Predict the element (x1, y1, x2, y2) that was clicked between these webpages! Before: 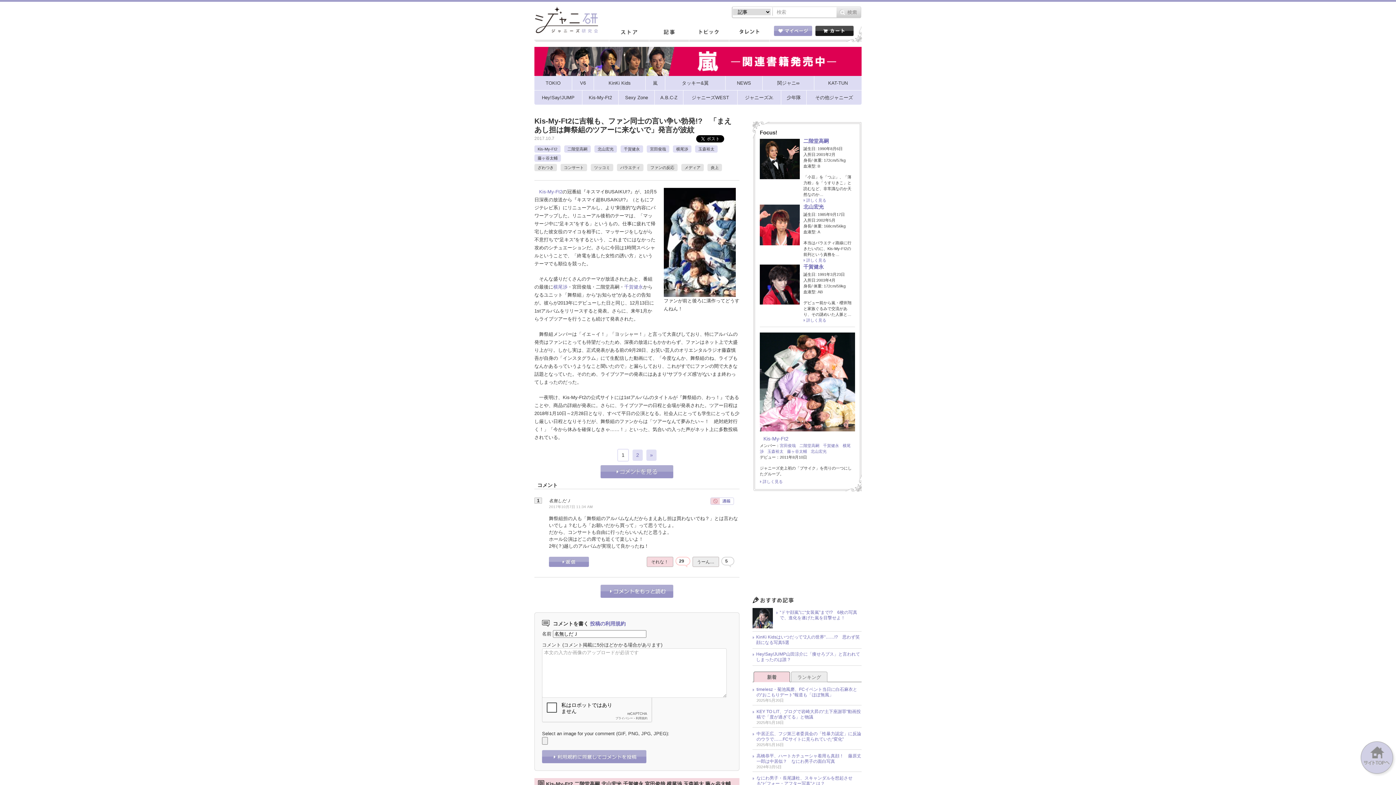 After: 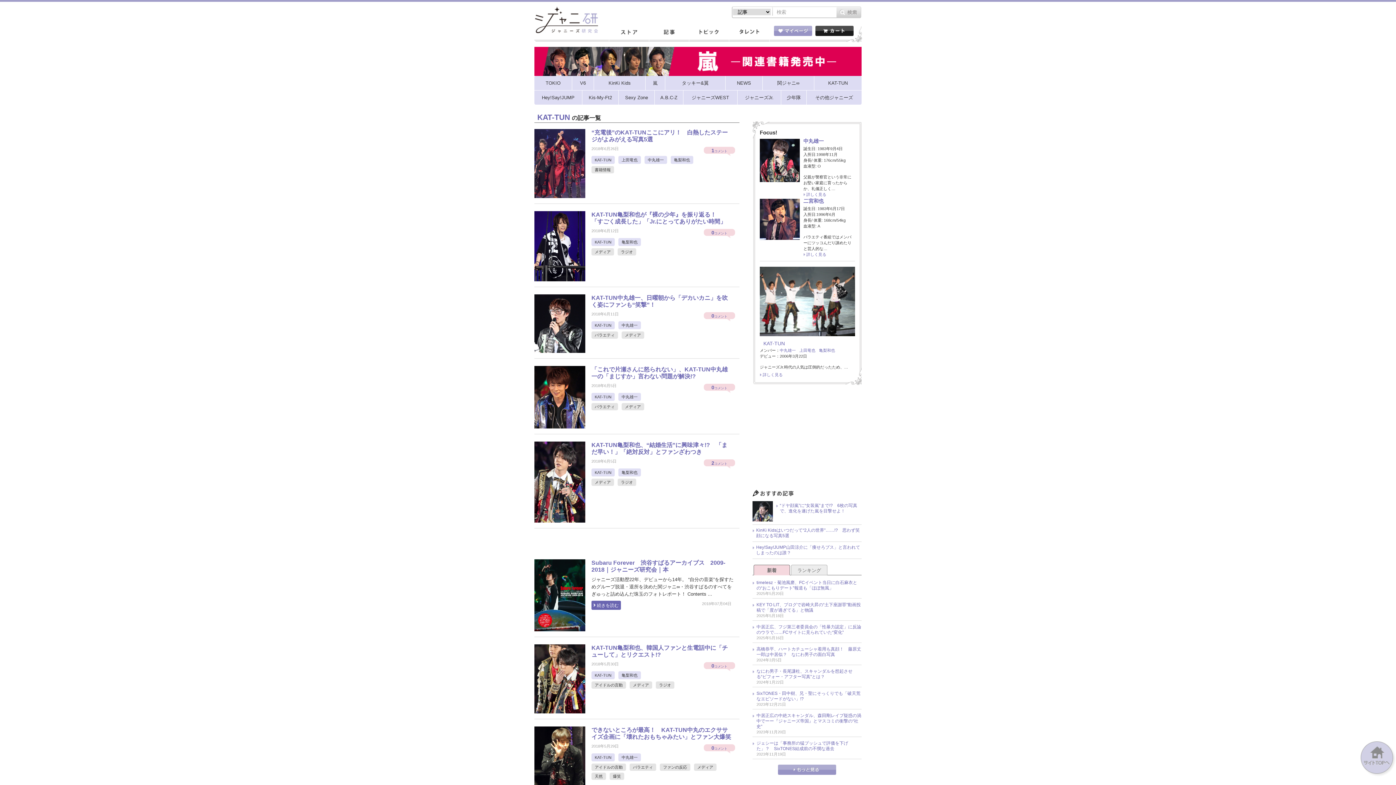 Action: bbox: (814, 76, 861, 90) label: KAT-TUN